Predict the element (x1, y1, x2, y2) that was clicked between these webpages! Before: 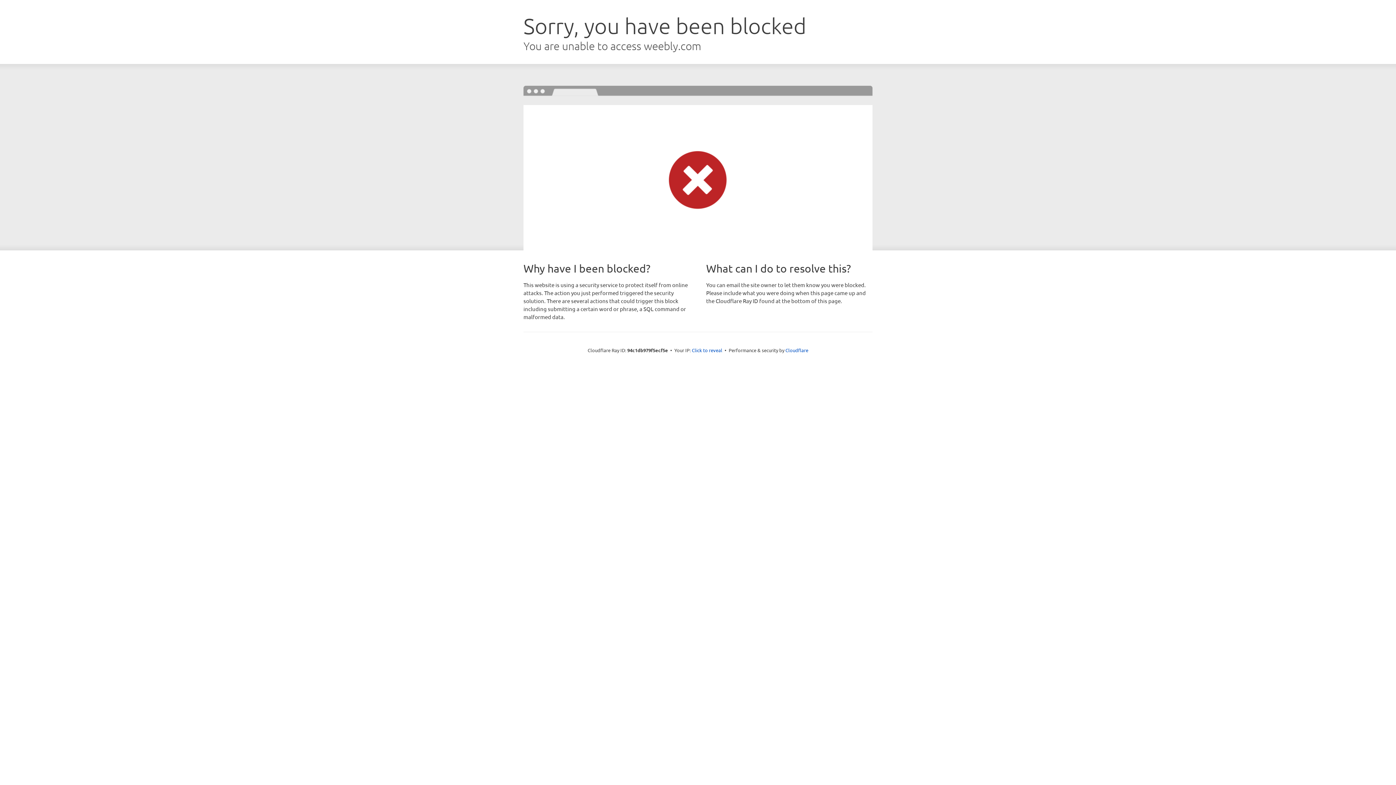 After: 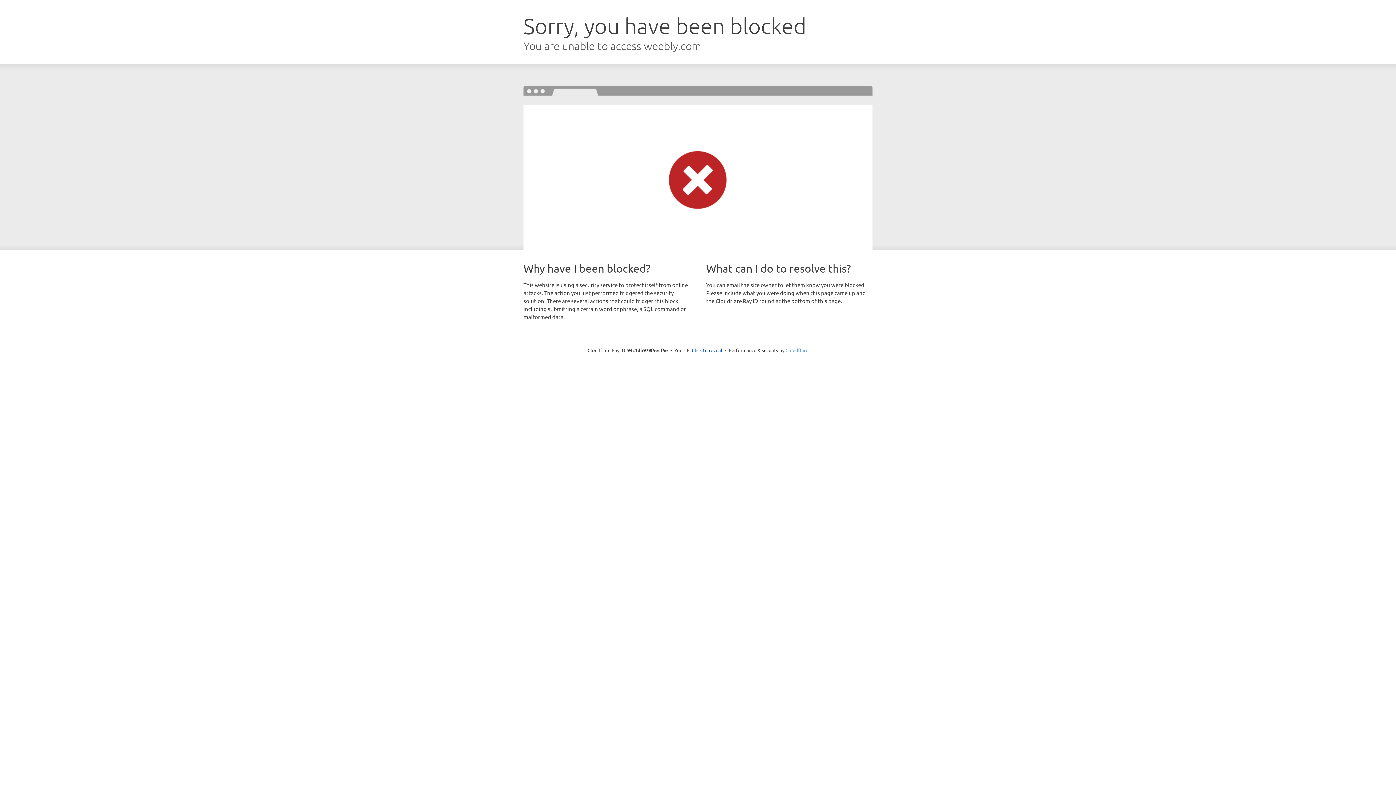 Action: label: Cloudflare bbox: (785, 347, 808, 353)